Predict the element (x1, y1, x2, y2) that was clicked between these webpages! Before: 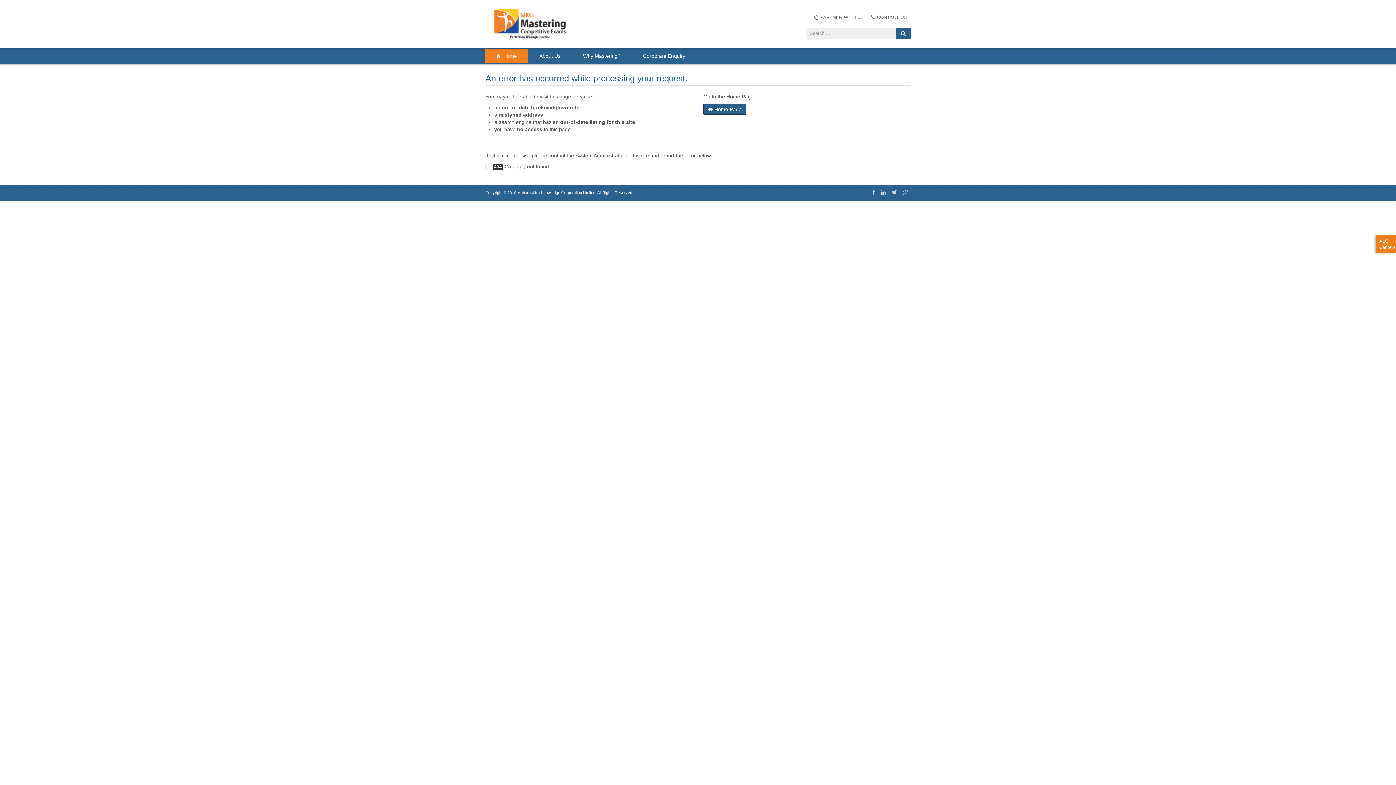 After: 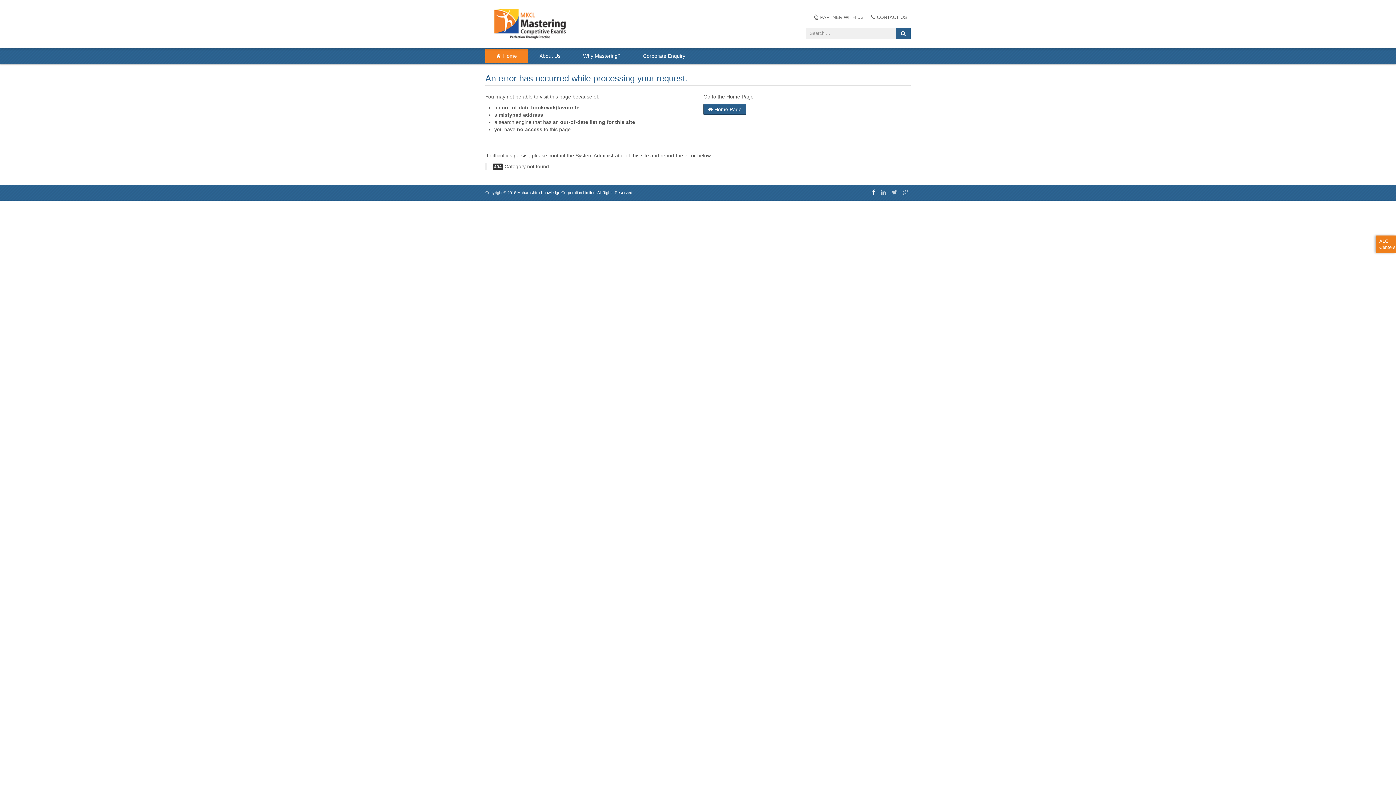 Action: bbox: (870, 189, 877, 196)